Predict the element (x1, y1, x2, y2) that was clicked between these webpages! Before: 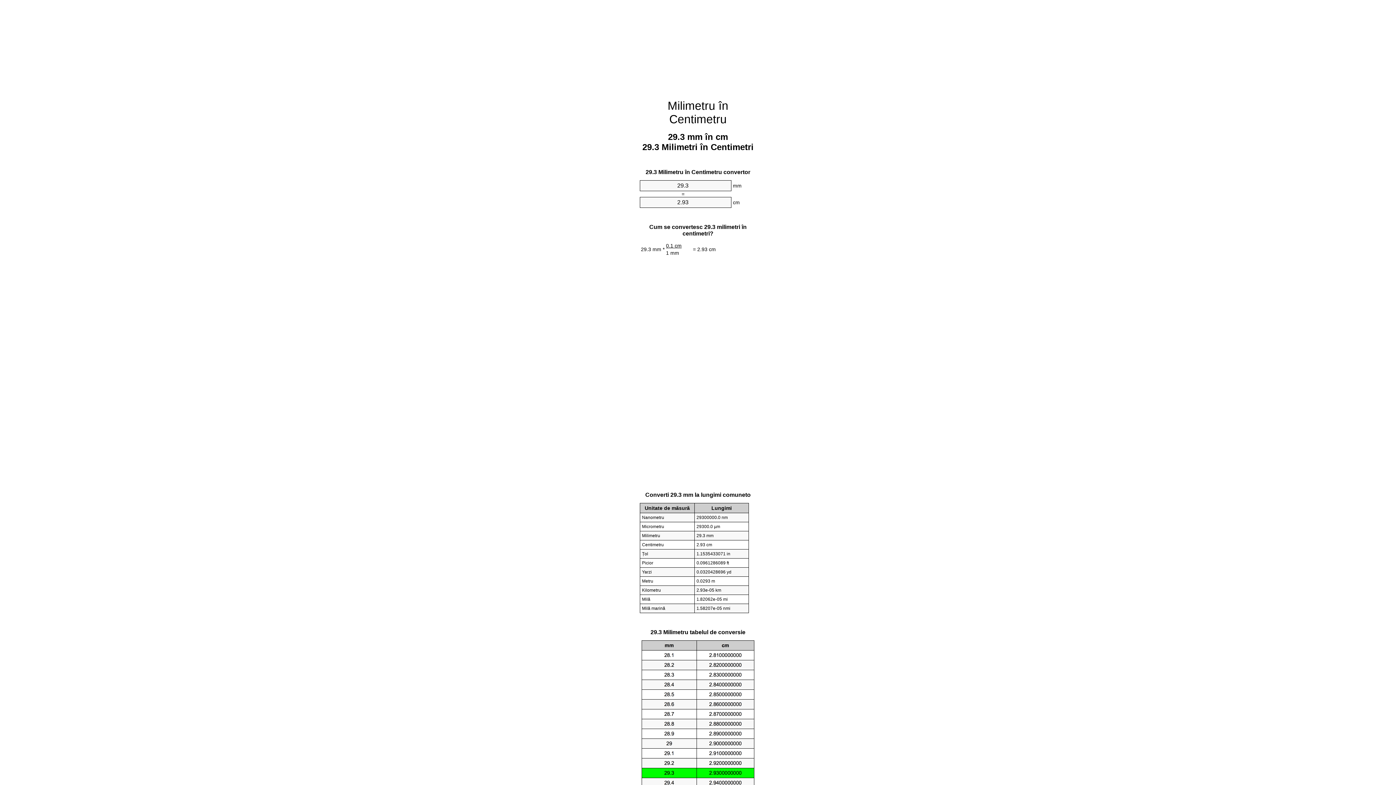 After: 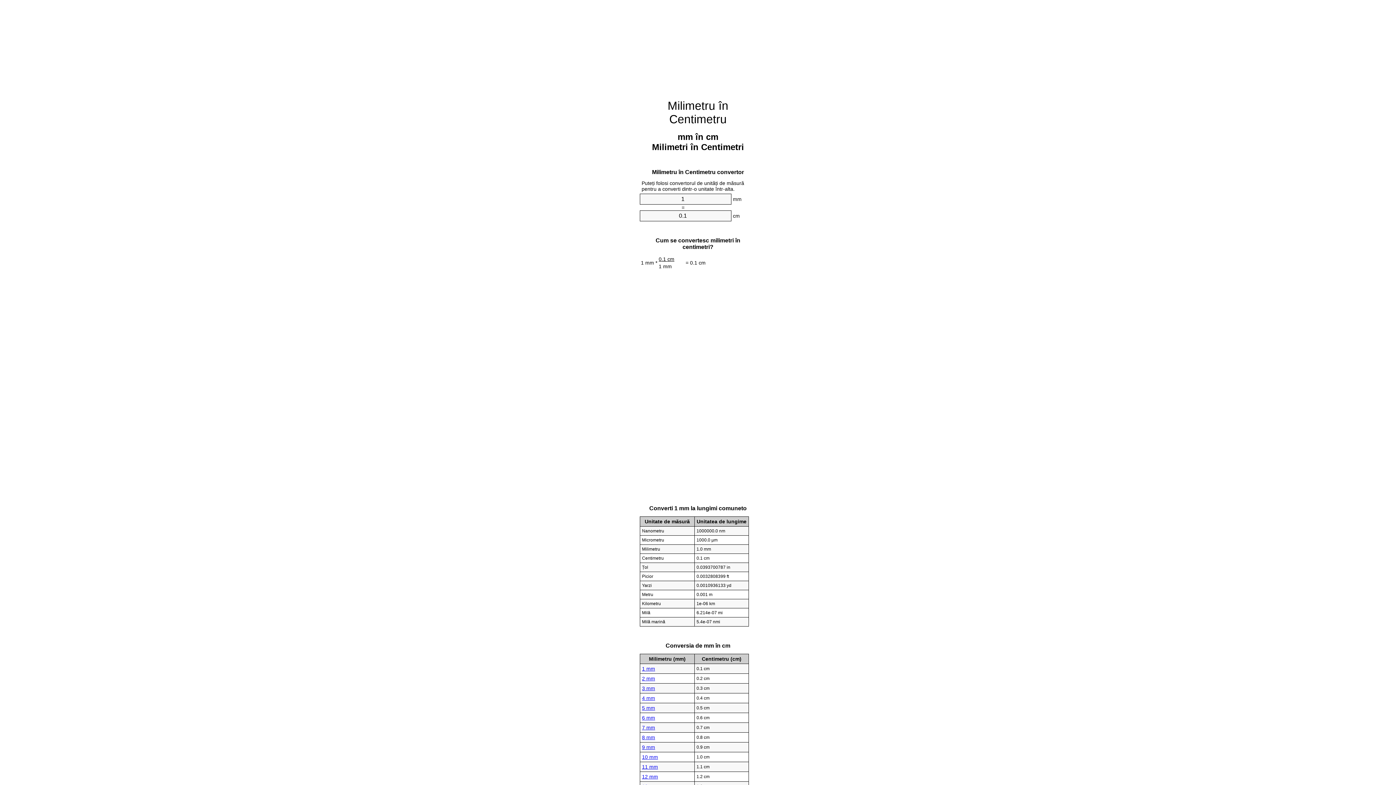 Action: bbox: (667, 99, 728, 125) label: Milimetru în Centimetru